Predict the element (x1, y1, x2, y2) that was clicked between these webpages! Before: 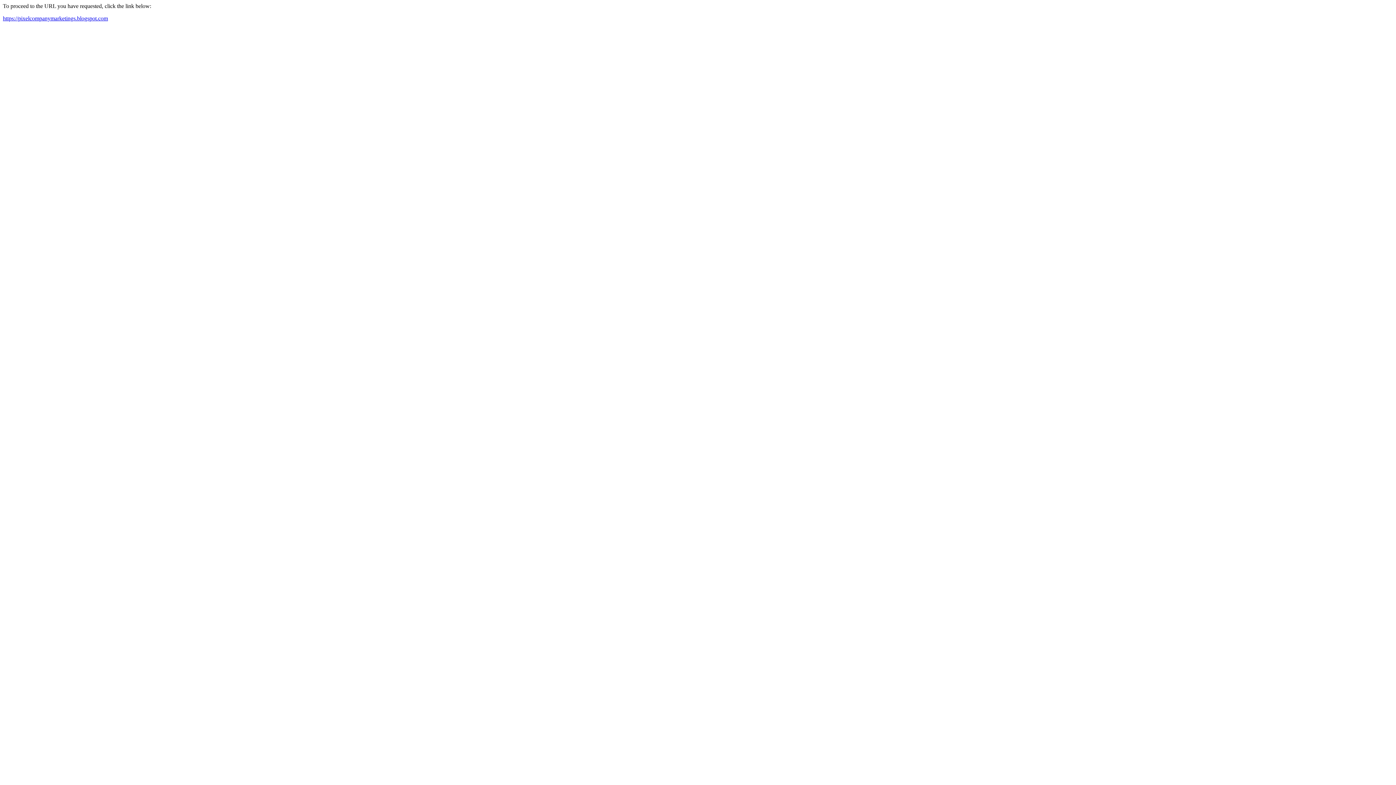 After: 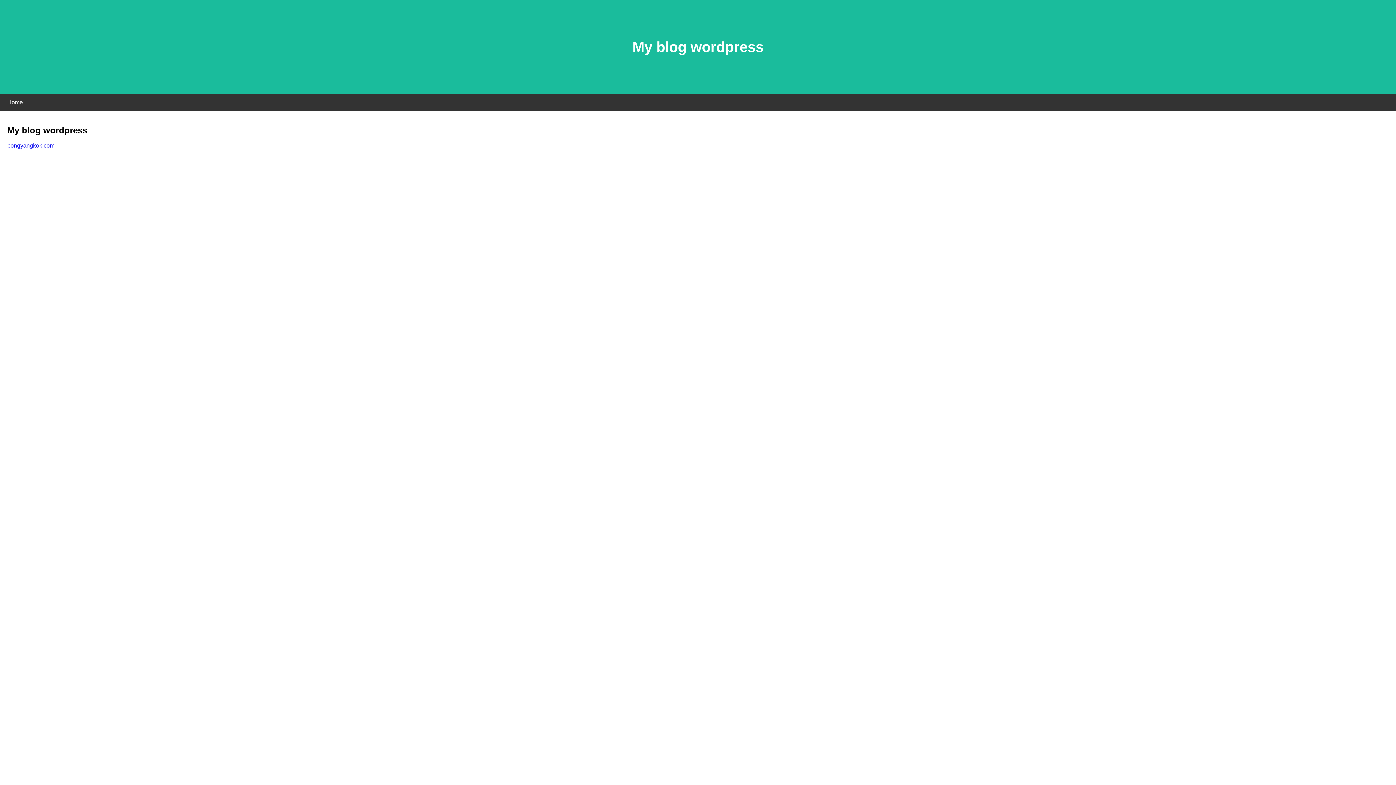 Action: label: https://pixelcompanymarketings.blogspot.com bbox: (2, 15, 108, 21)